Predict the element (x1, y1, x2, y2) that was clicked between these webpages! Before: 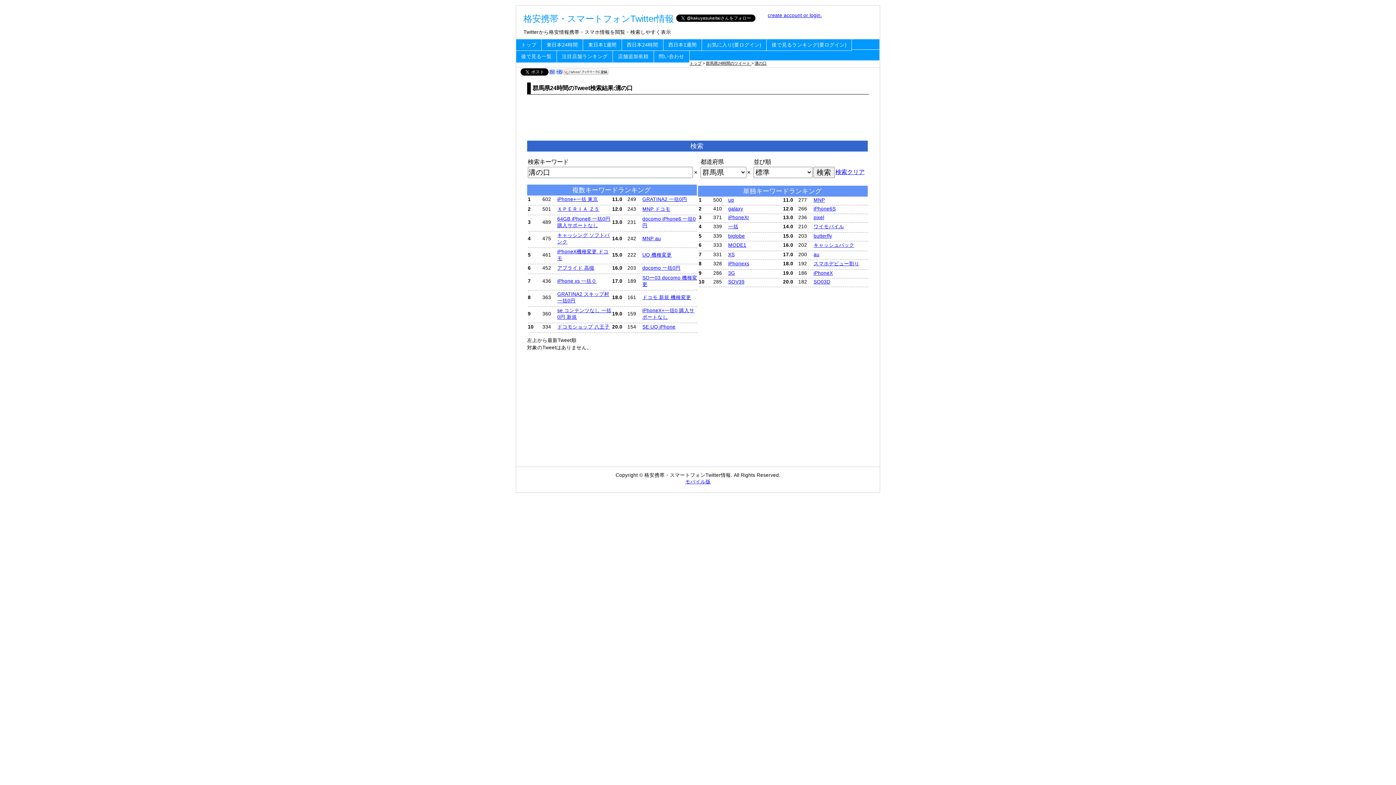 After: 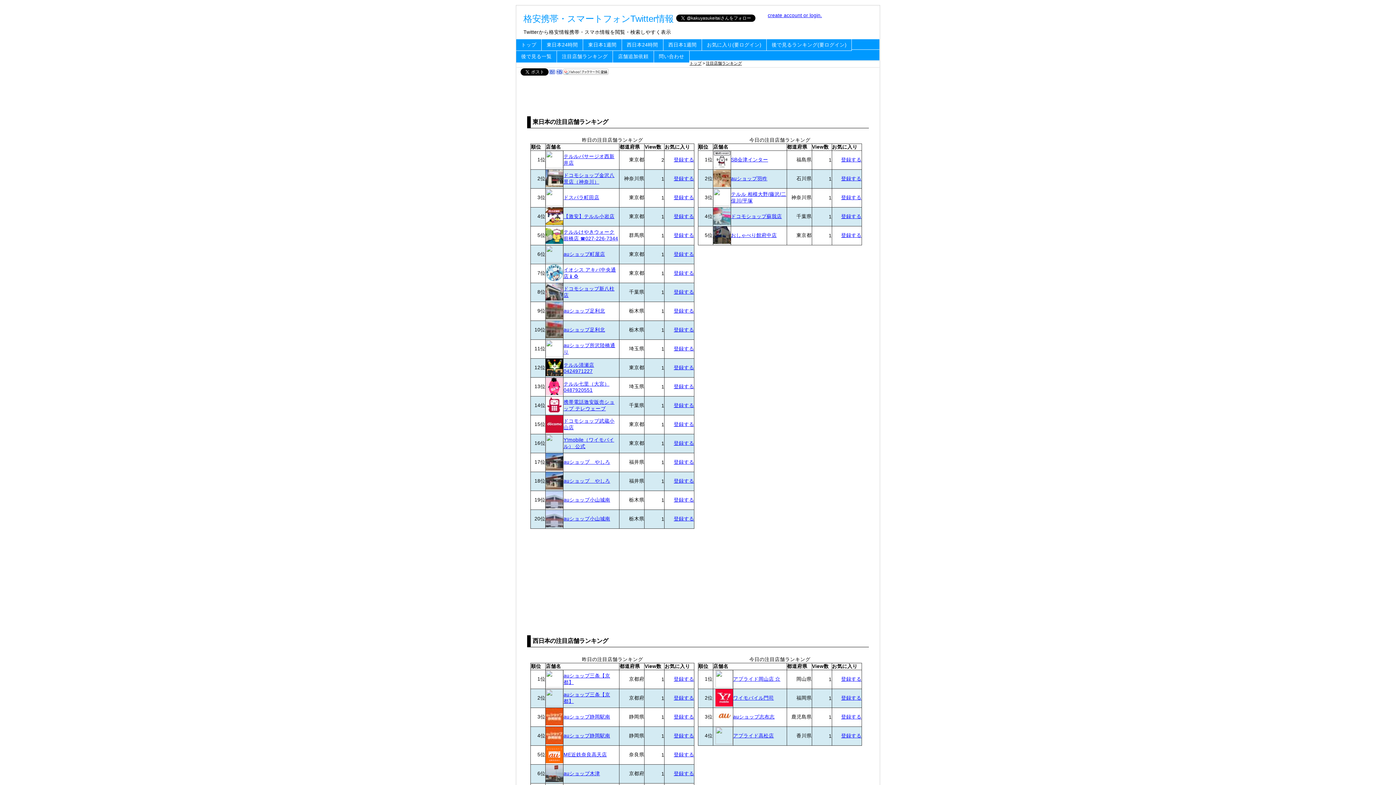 Action: label: 注目店舗ランキング bbox: (557, 51, 612, 62)